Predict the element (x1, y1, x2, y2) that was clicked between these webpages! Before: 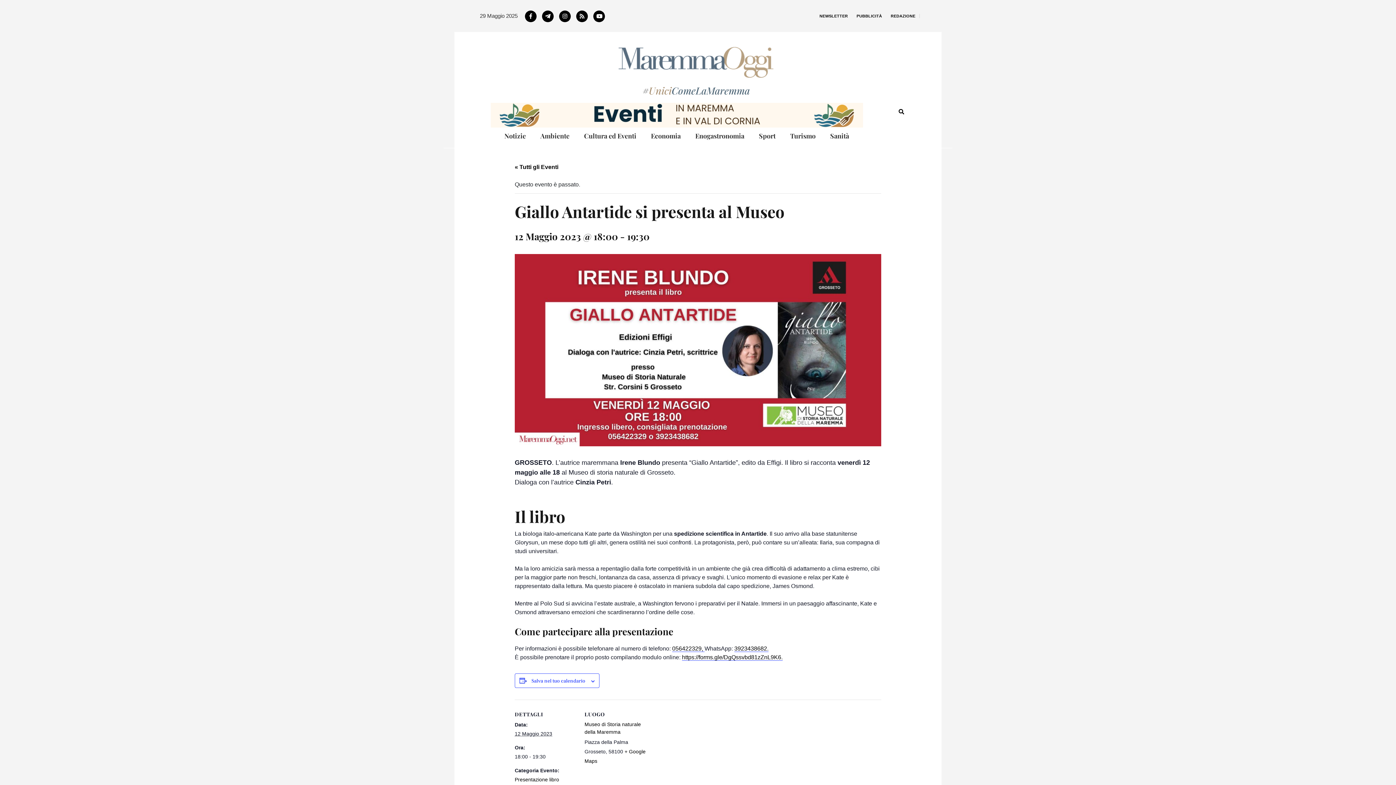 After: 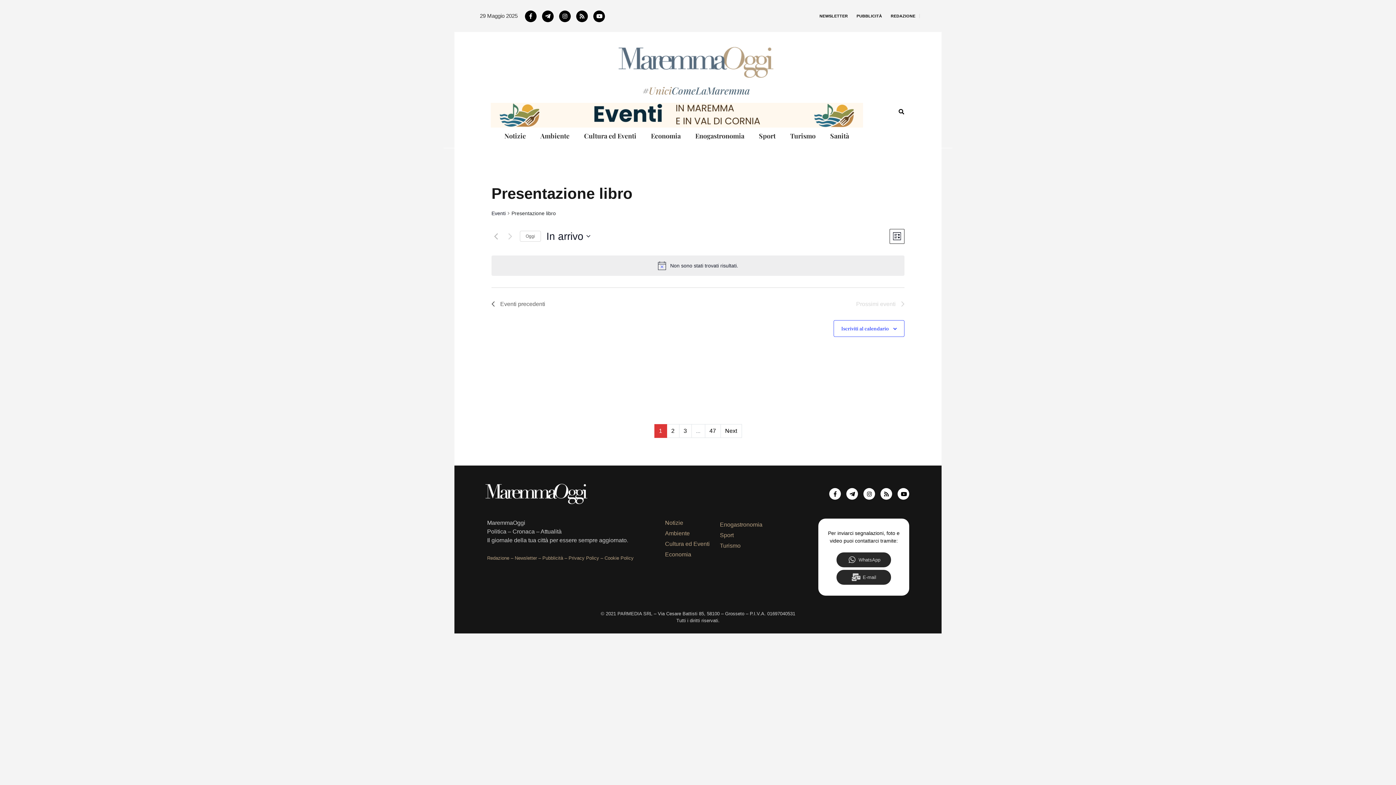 Action: label: Presentazione libro bbox: (514, 777, 559, 783)